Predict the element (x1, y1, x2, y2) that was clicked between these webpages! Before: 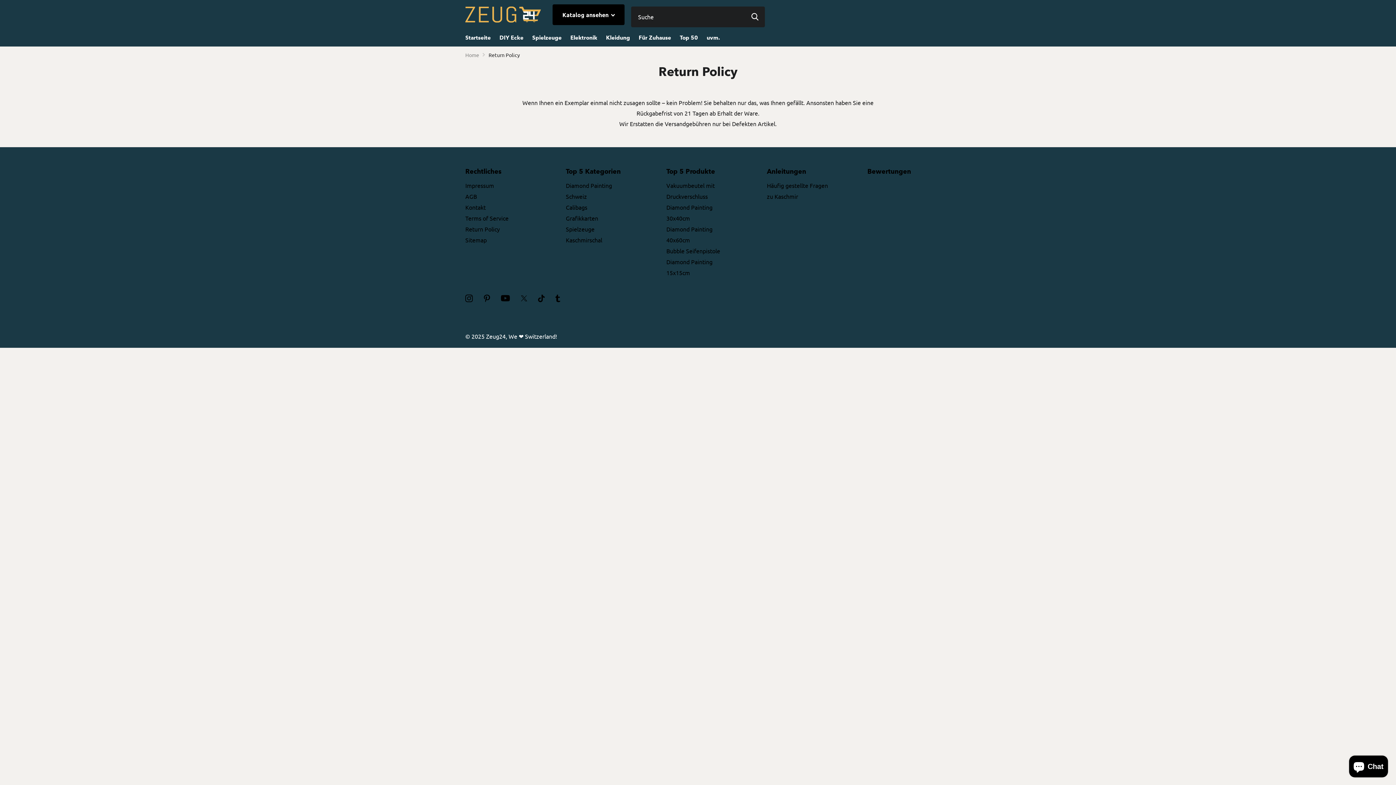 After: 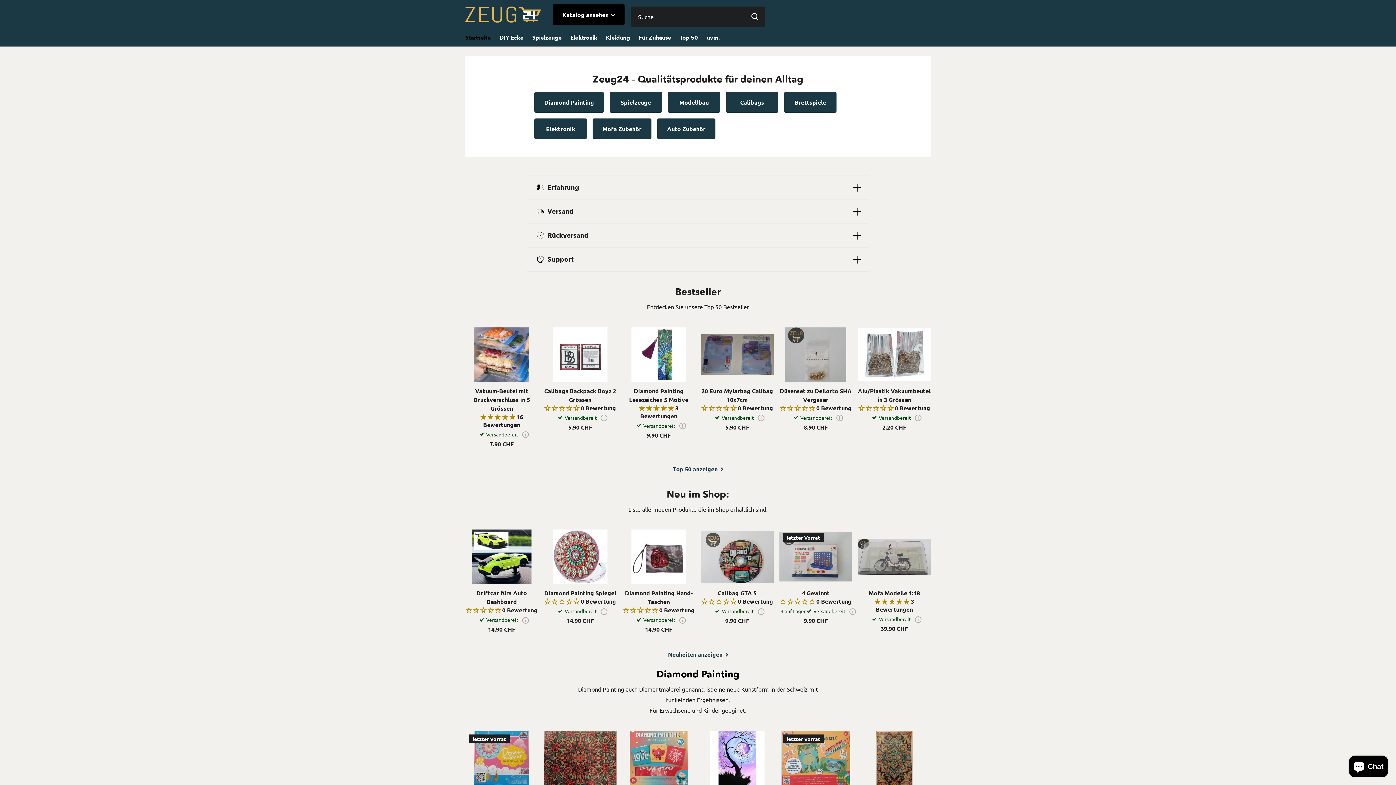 Action: label: Startseite bbox: (465, 29, 490, 46)